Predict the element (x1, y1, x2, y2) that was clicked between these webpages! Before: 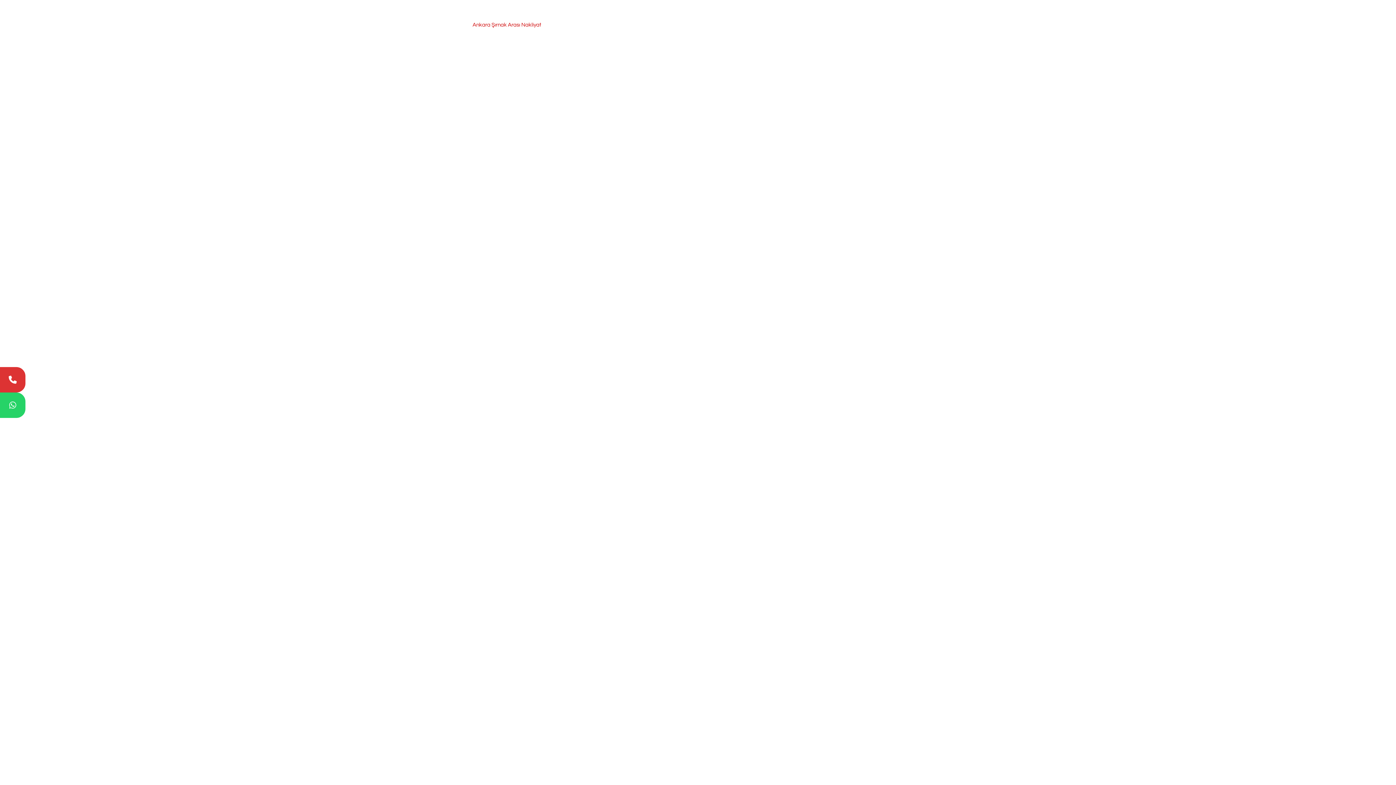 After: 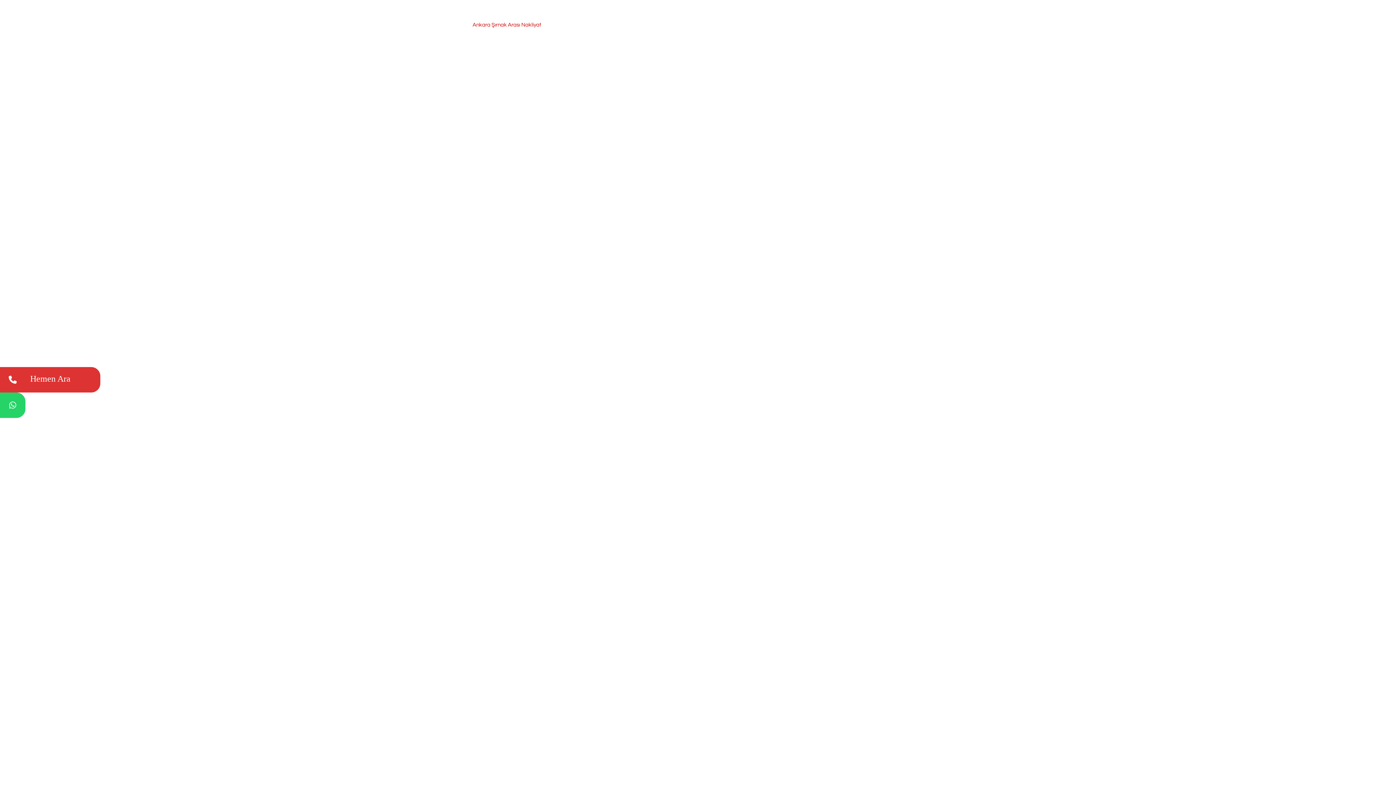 Action: bbox: (0, 367, 25, 392)